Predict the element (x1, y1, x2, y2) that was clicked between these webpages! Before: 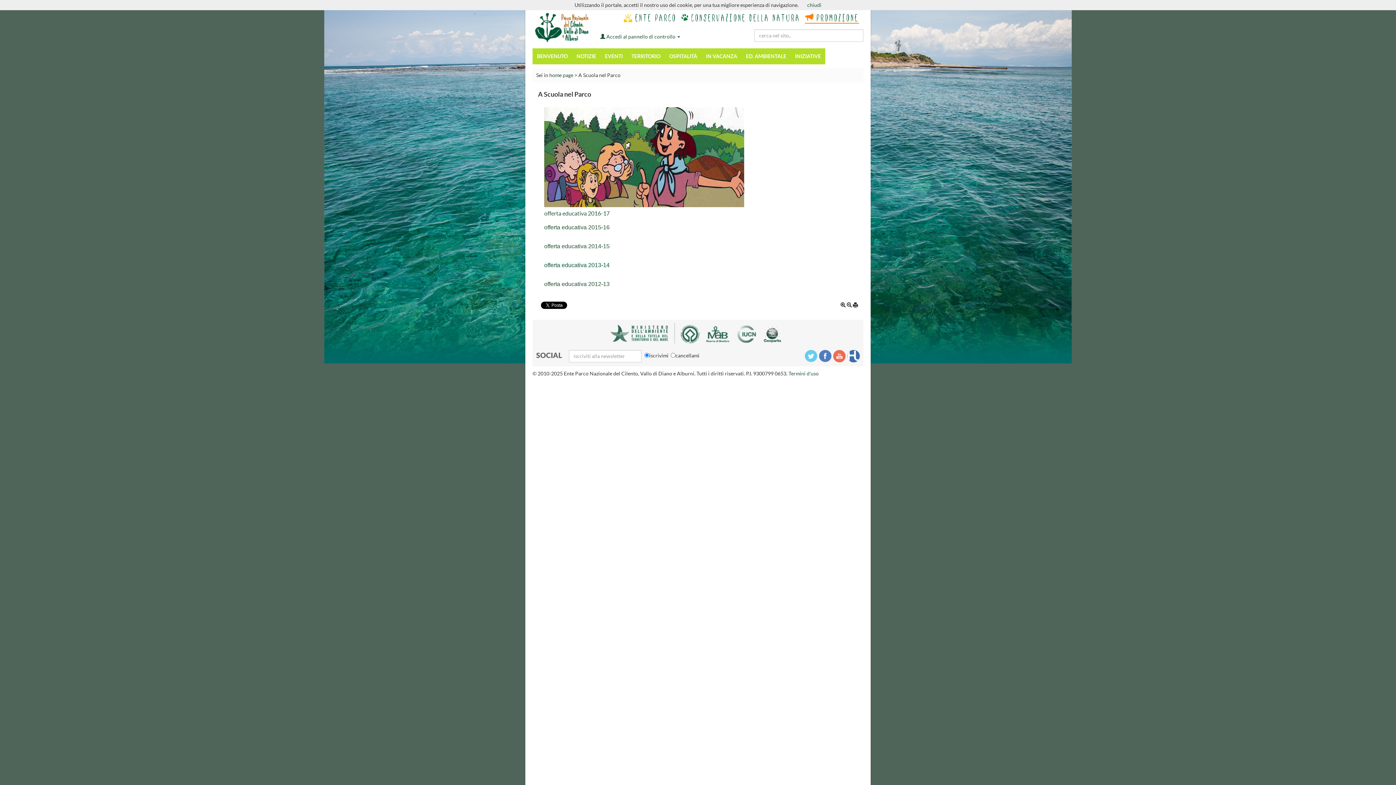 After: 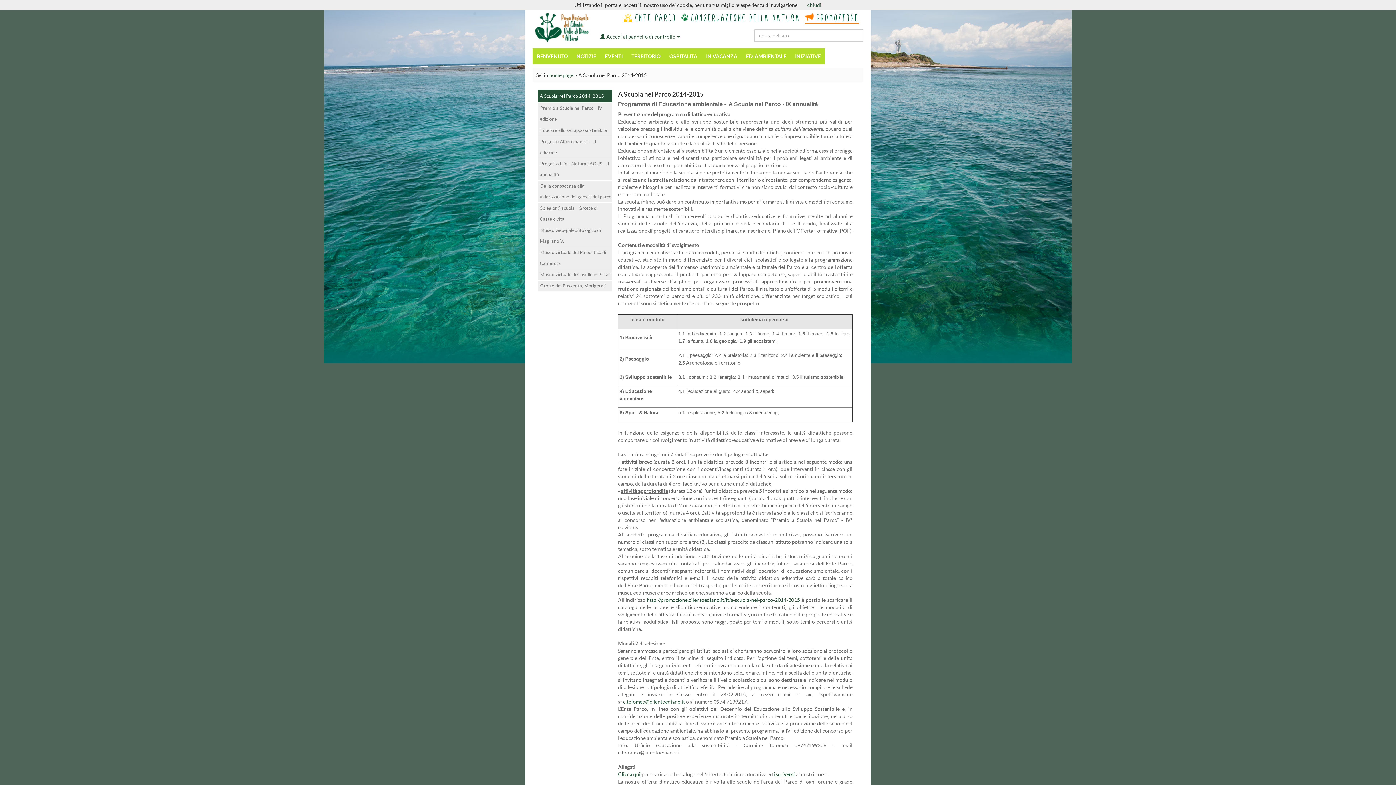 Action: bbox: (544, 243, 609, 249) label: offerta educativa 2014-15